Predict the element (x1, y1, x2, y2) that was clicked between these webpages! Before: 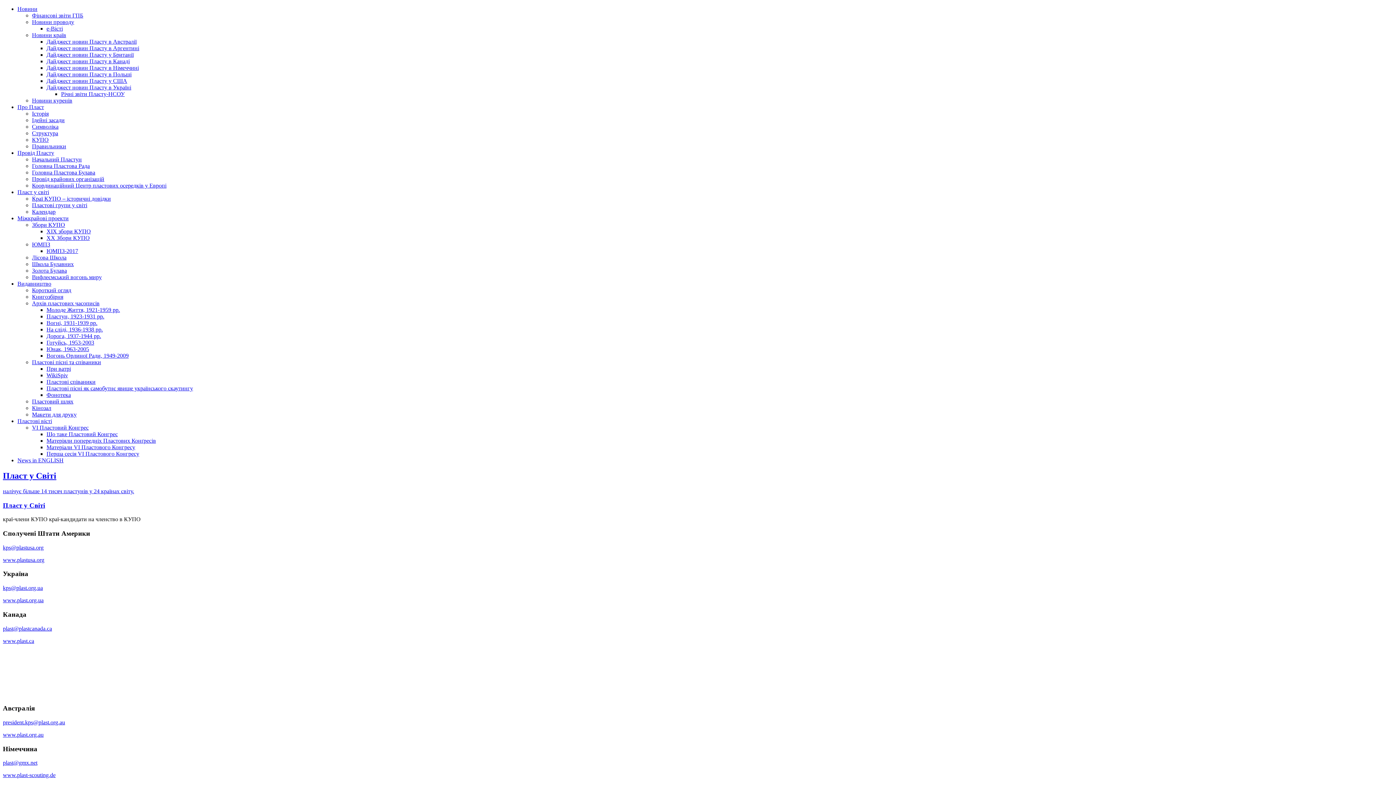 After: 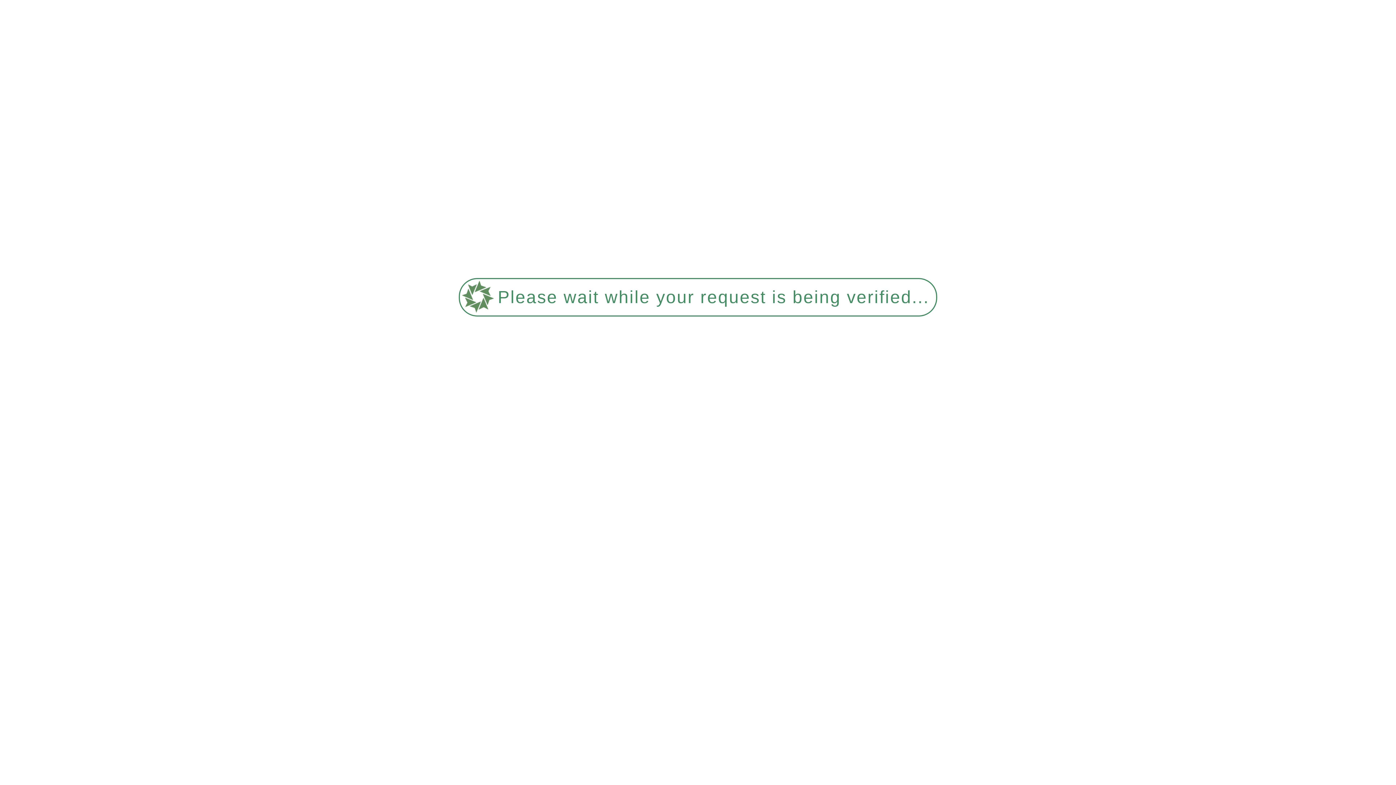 Action: bbox: (46, 58, 129, 64) label: Дайджест новин Пласту в Канаді